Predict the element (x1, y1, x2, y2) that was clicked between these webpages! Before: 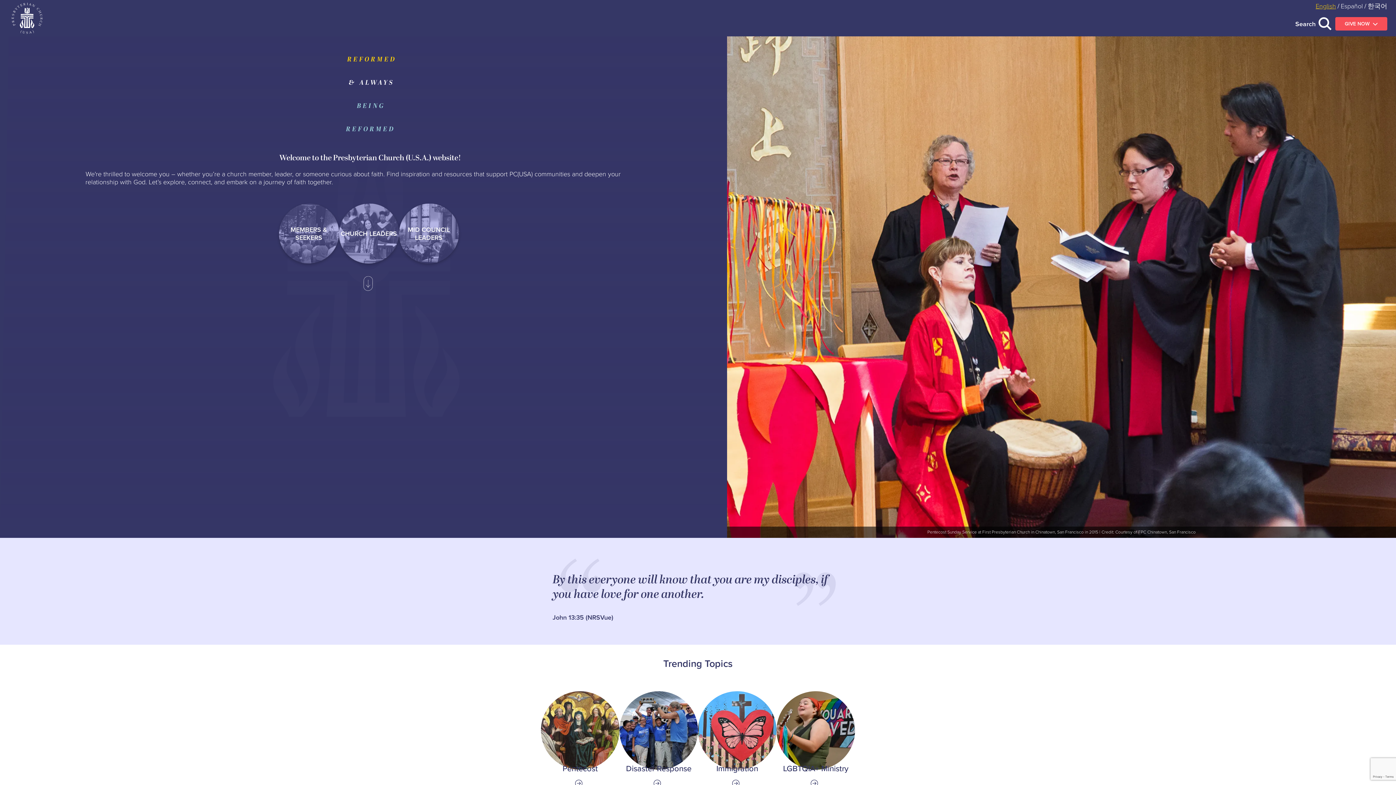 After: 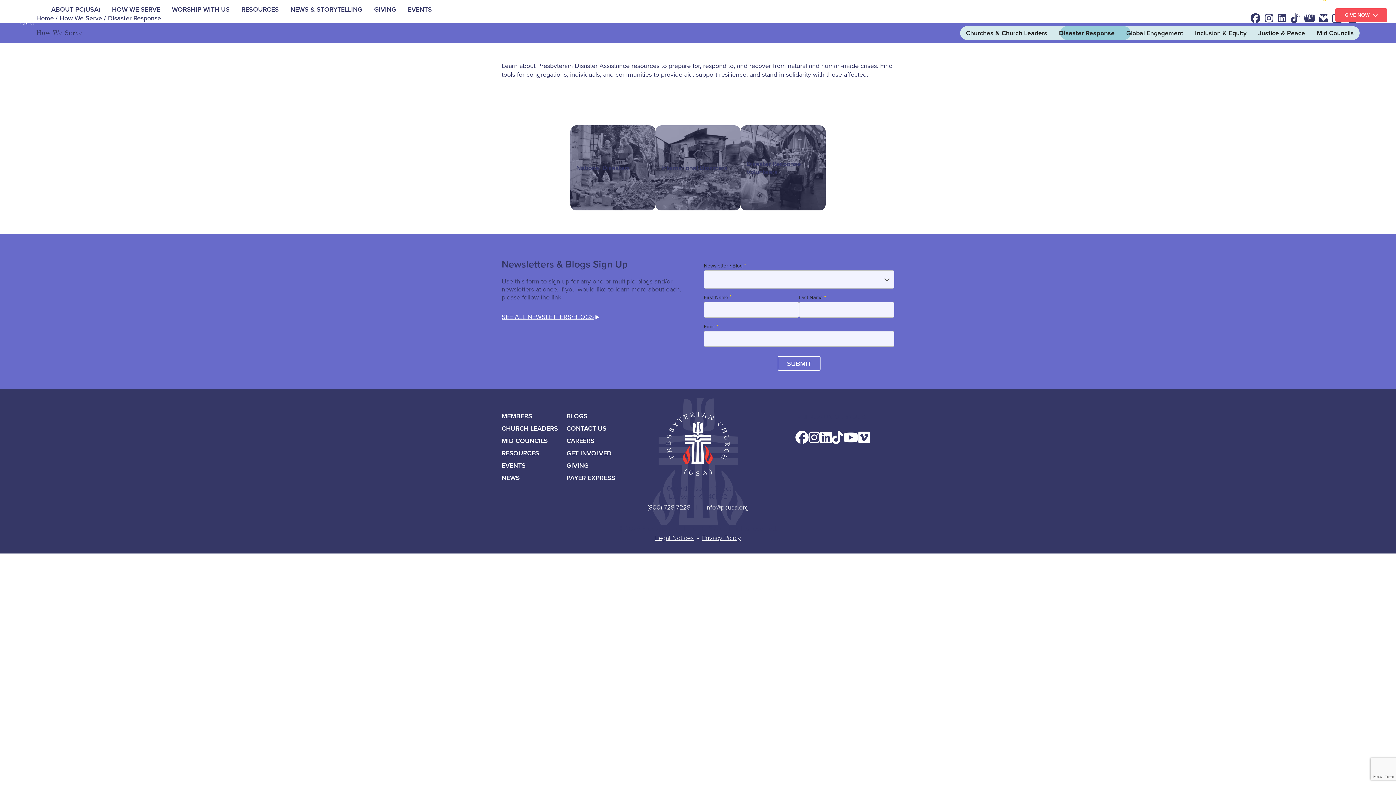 Action: bbox: (619, 691, 698, 788) label: Link to Disaster Response